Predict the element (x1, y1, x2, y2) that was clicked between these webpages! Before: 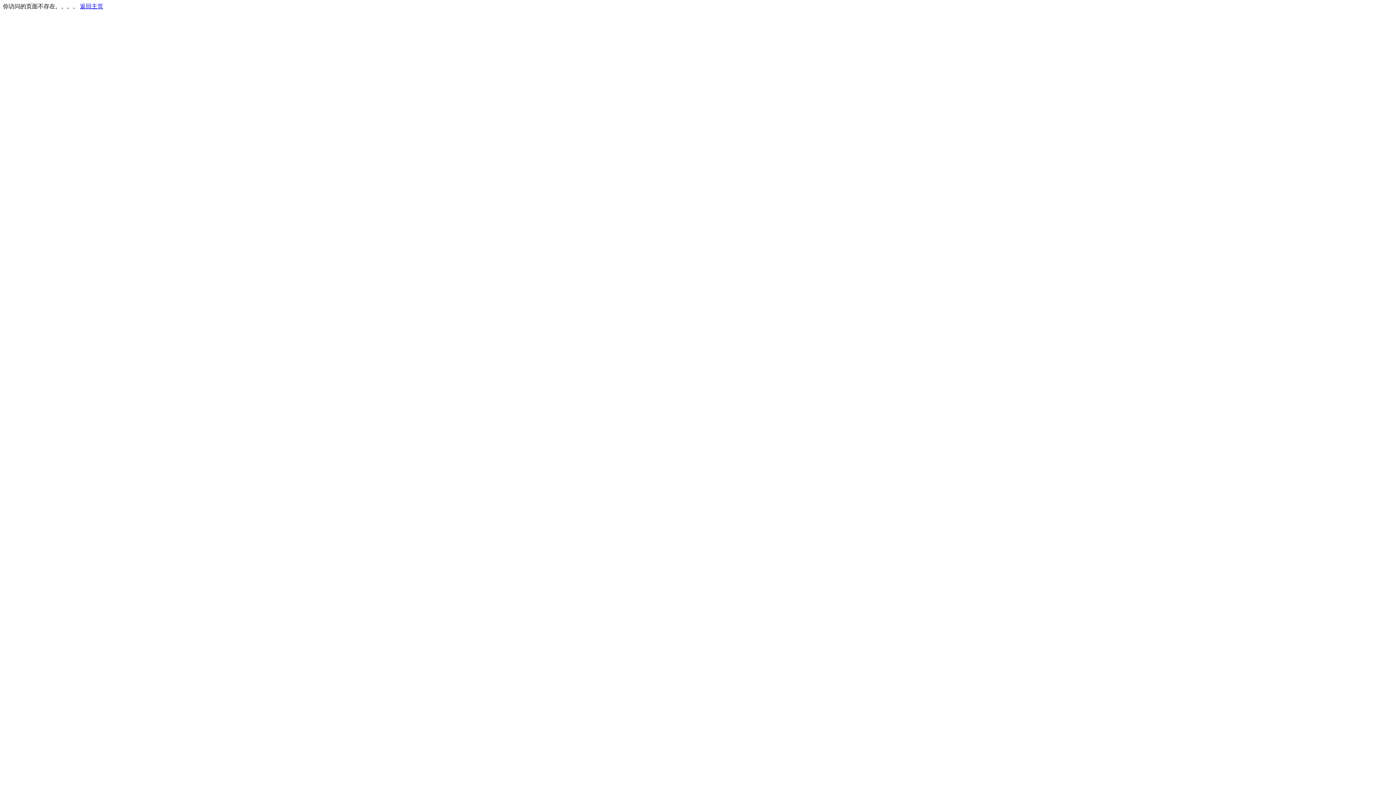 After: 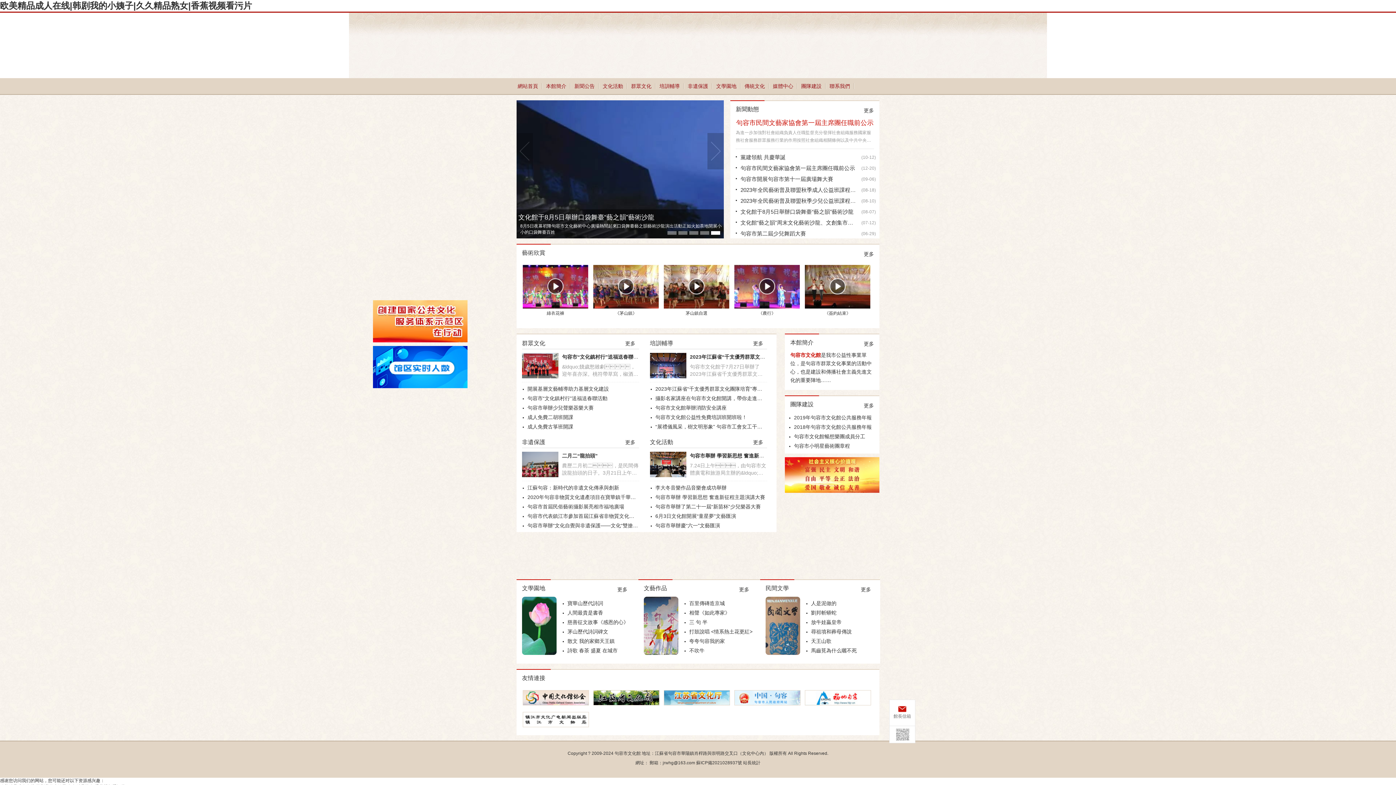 Action: label: 返回主页 bbox: (80, 3, 103, 9)